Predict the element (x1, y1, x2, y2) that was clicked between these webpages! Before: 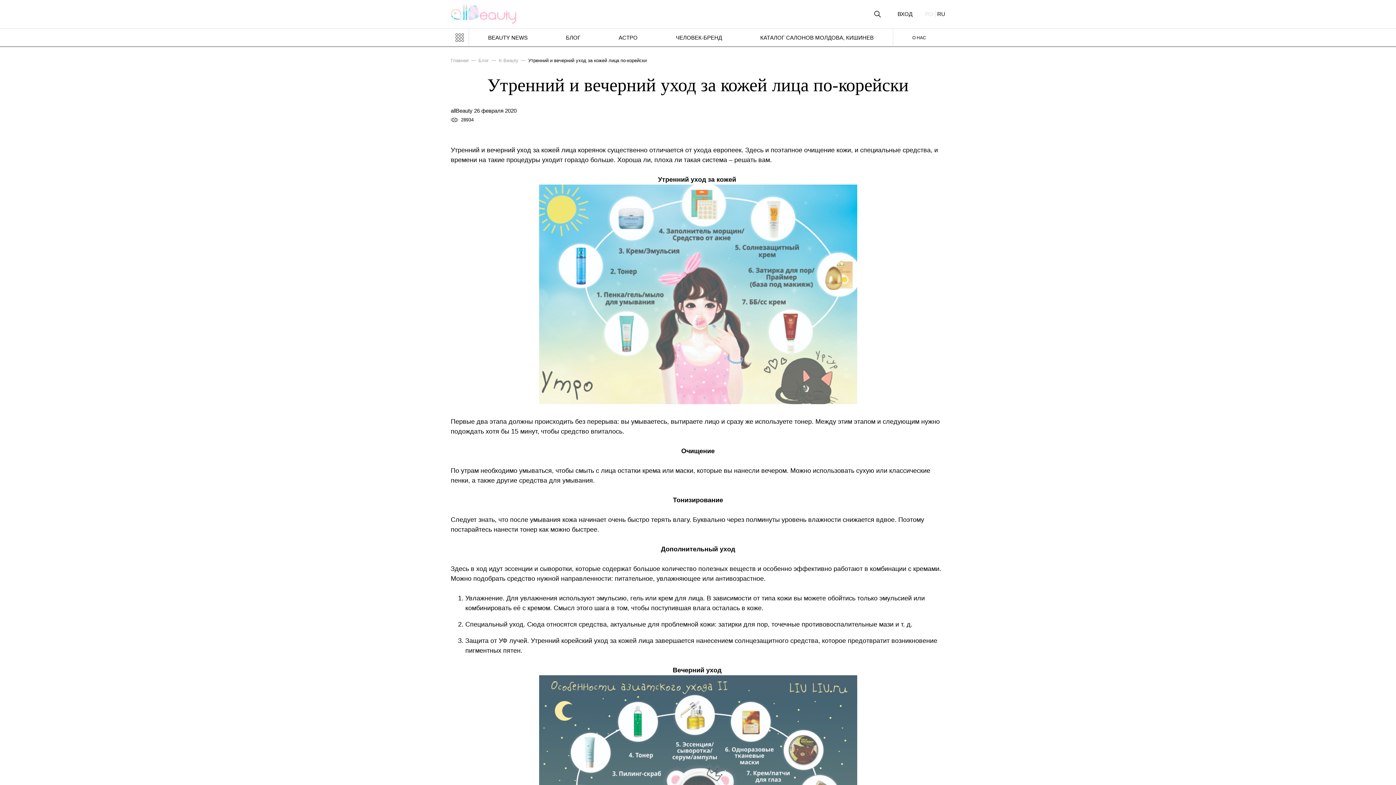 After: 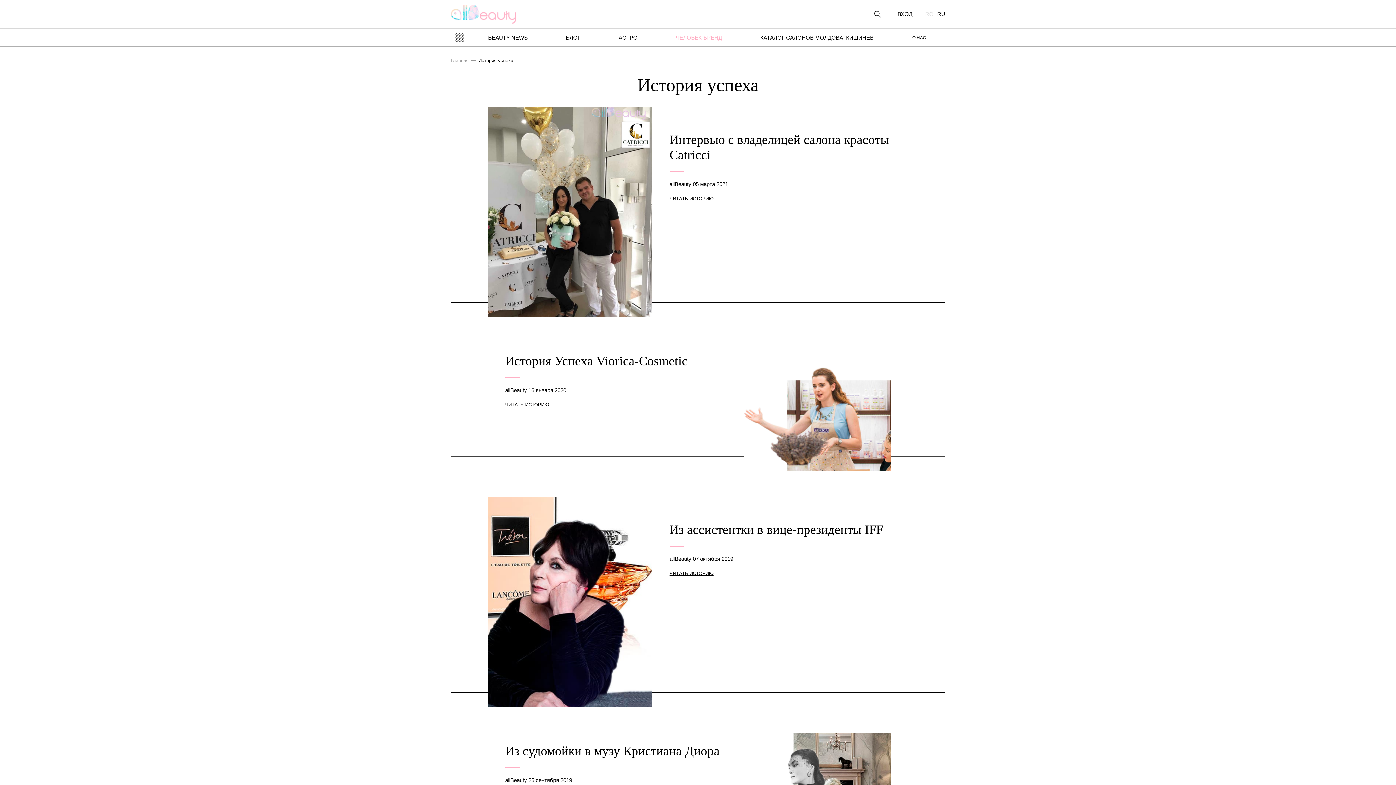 Action: bbox: (656, 28, 741, 46) label: ЧЕЛОВЕК-БРЕНД